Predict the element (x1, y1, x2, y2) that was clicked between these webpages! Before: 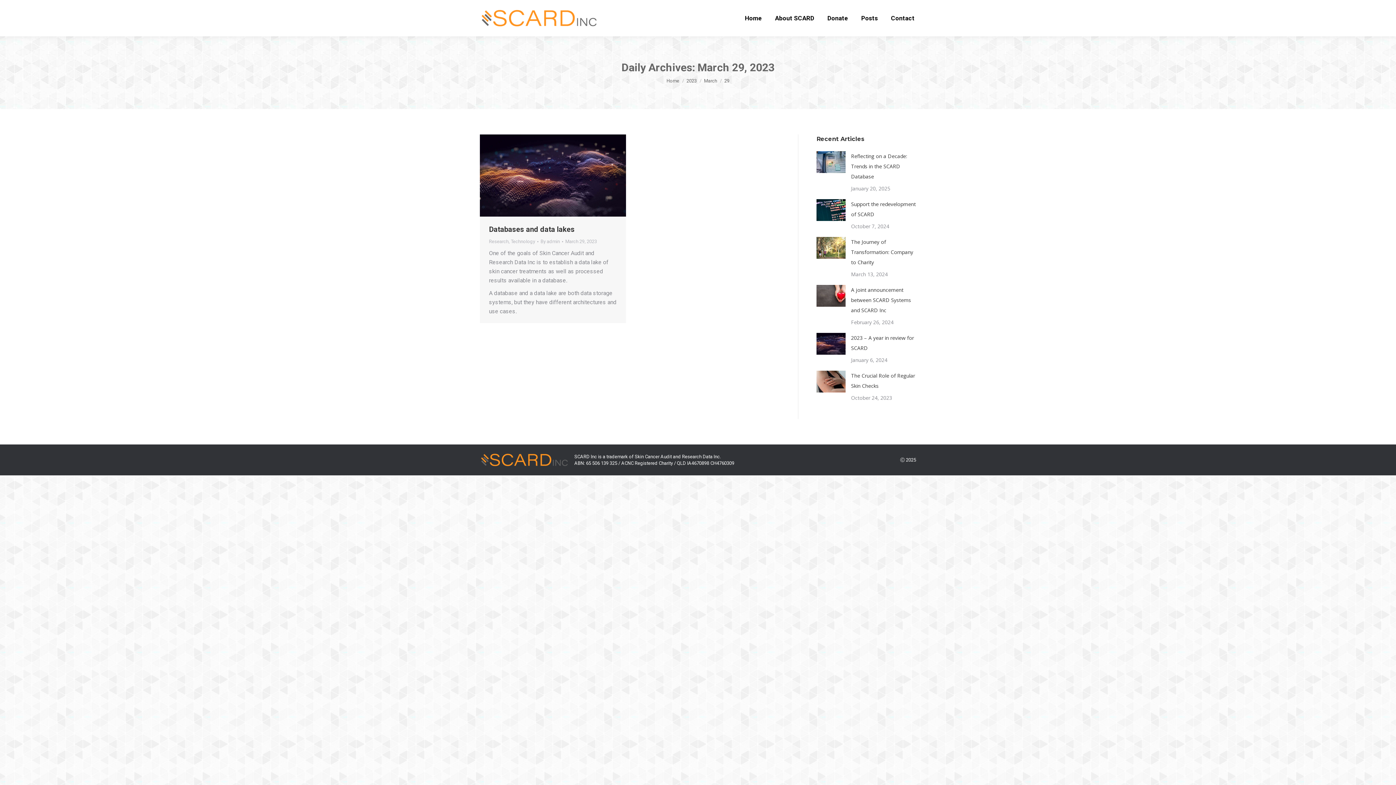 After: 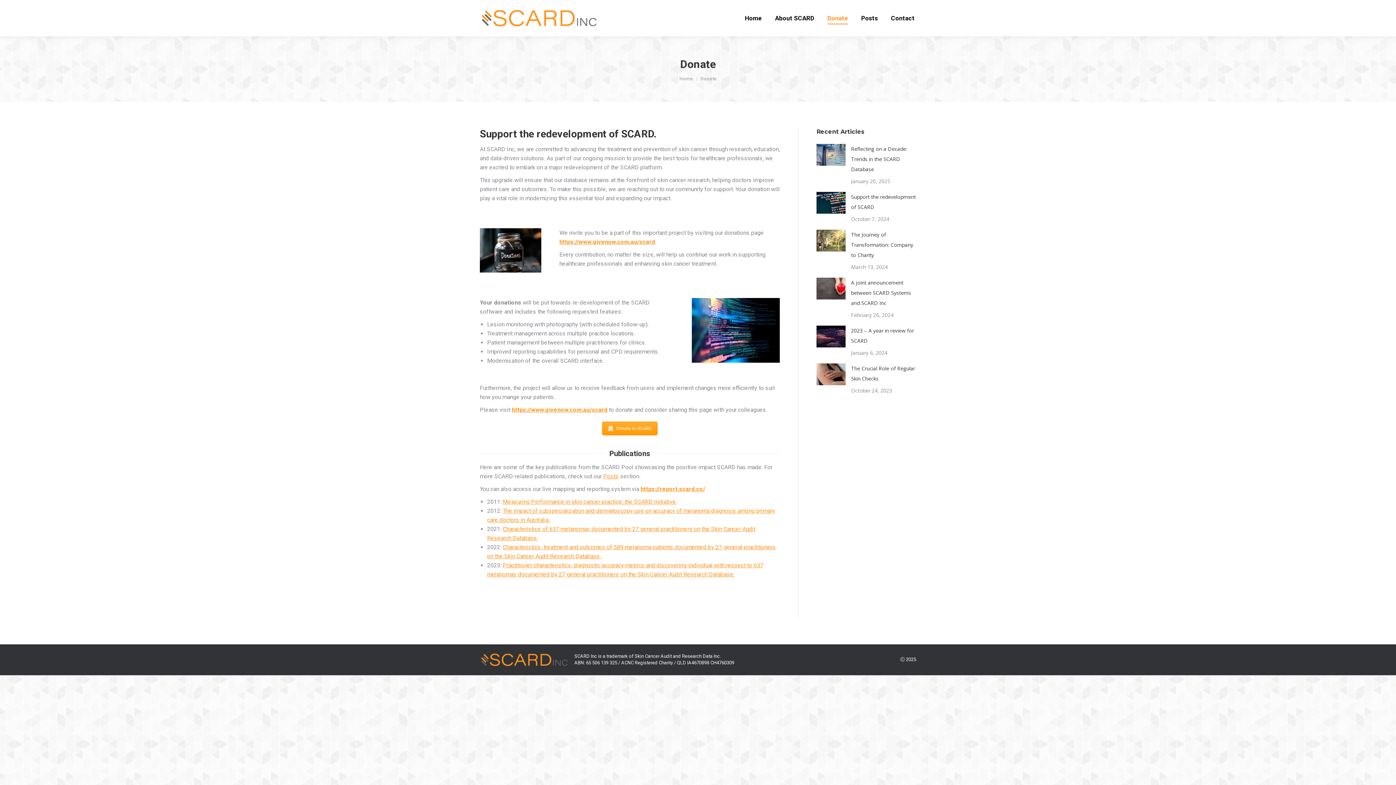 Action: label: Donate bbox: (826, 6, 849, 29)